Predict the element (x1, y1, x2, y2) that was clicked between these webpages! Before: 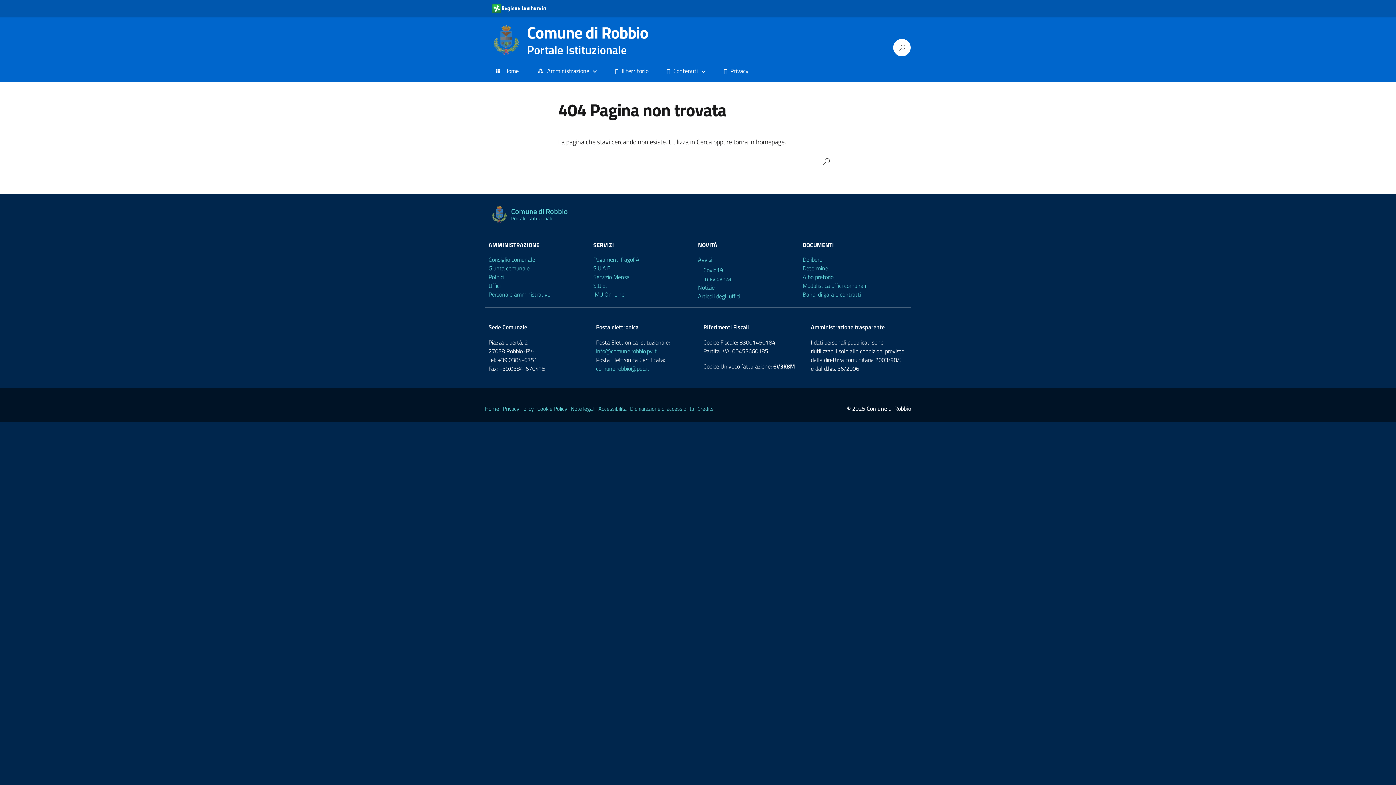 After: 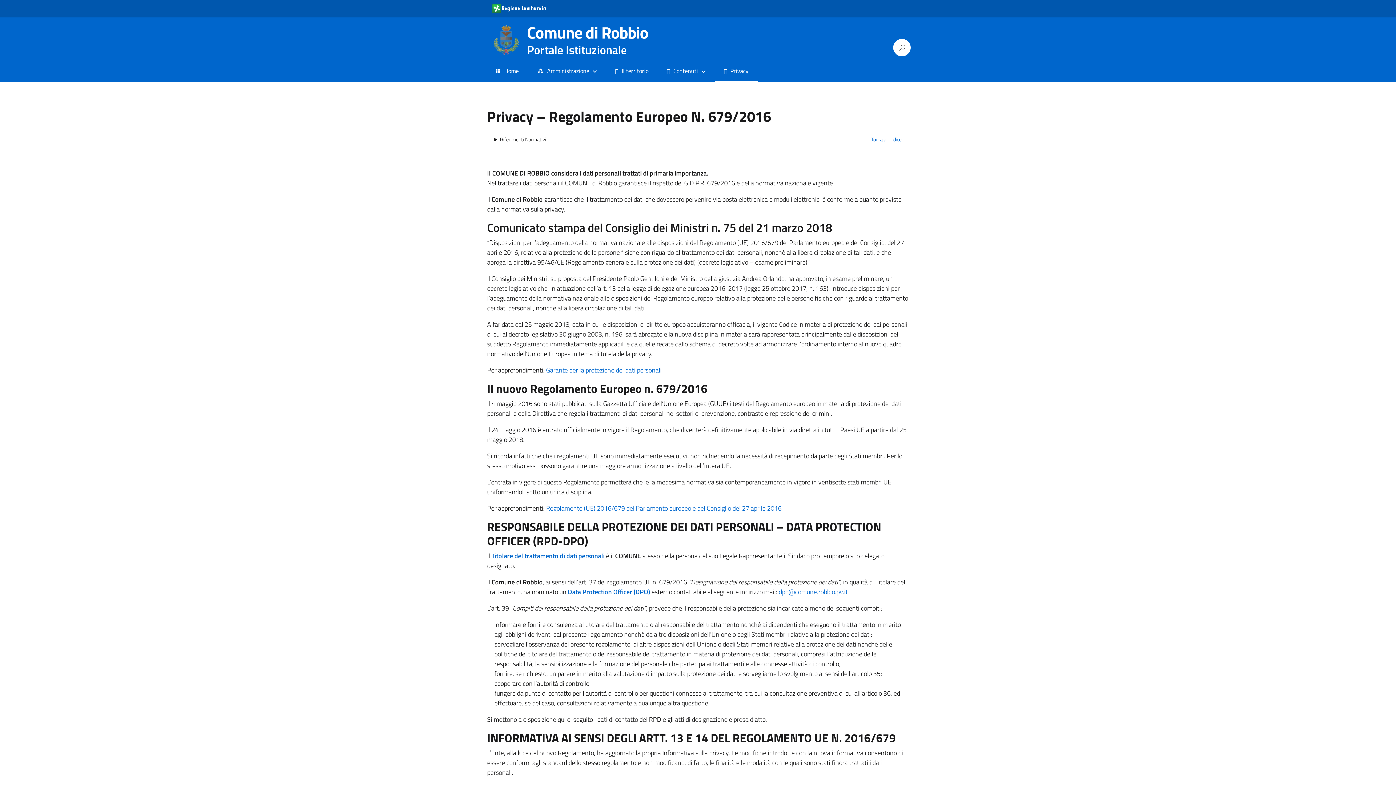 Action: label: Privacy bbox: (718, 66, 754, 75)